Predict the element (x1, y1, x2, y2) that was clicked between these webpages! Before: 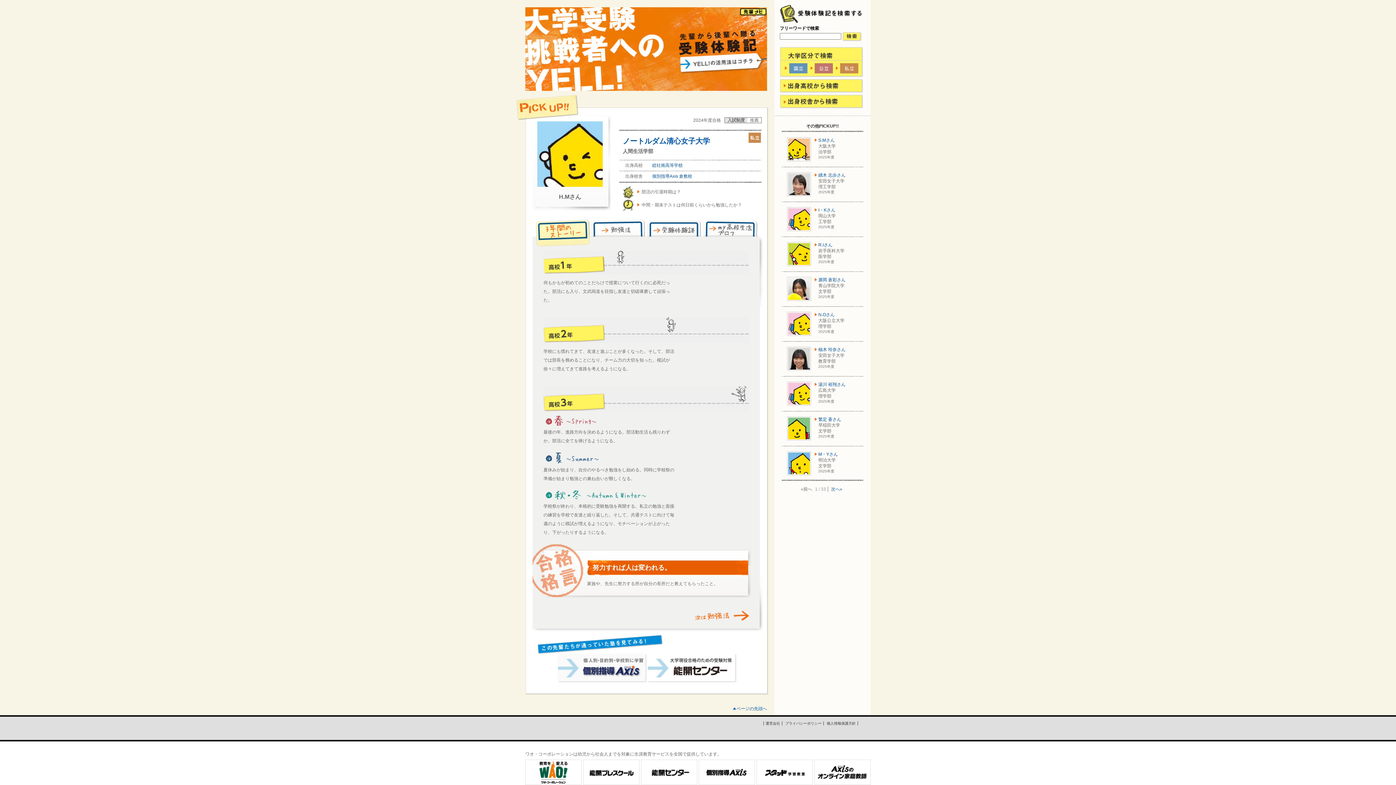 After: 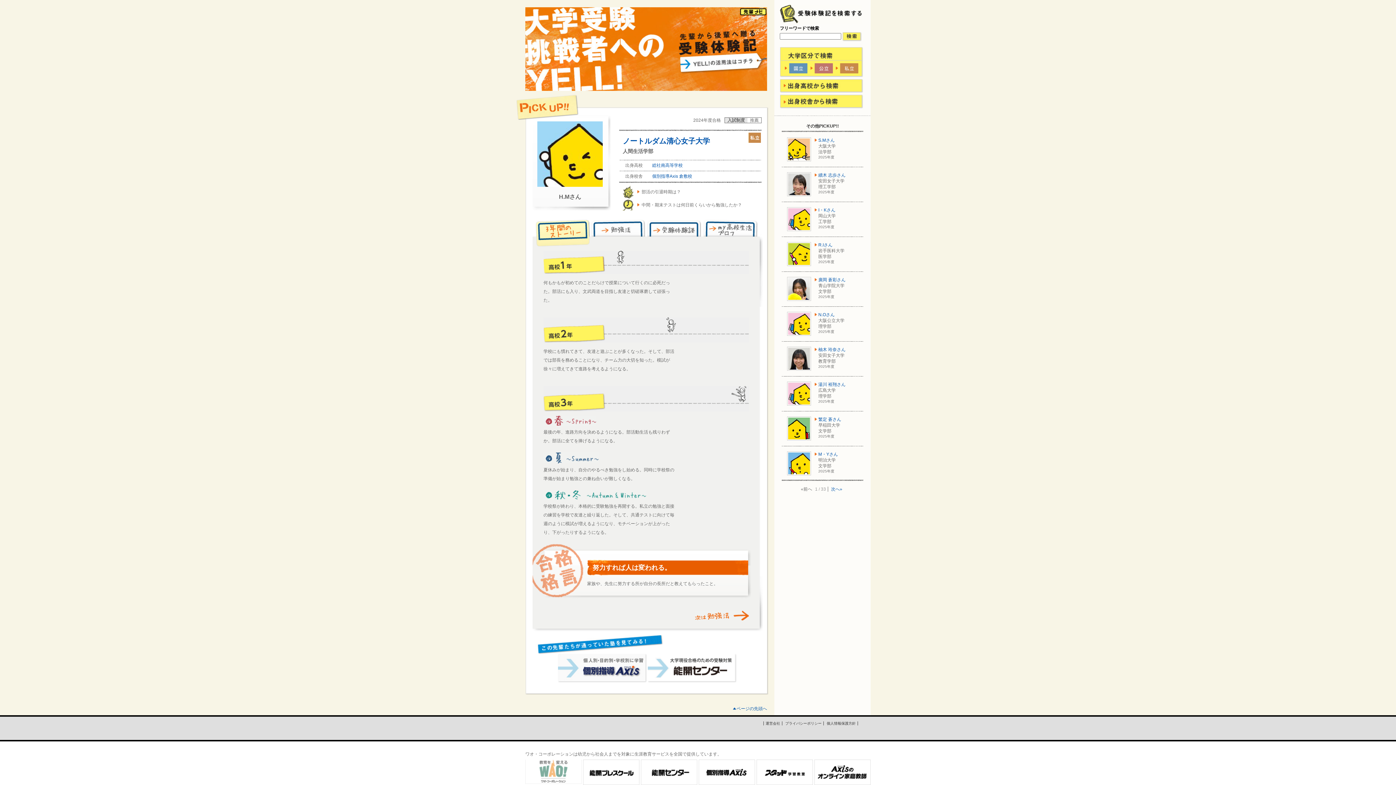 Action: bbox: (525, 781, 581, 786)